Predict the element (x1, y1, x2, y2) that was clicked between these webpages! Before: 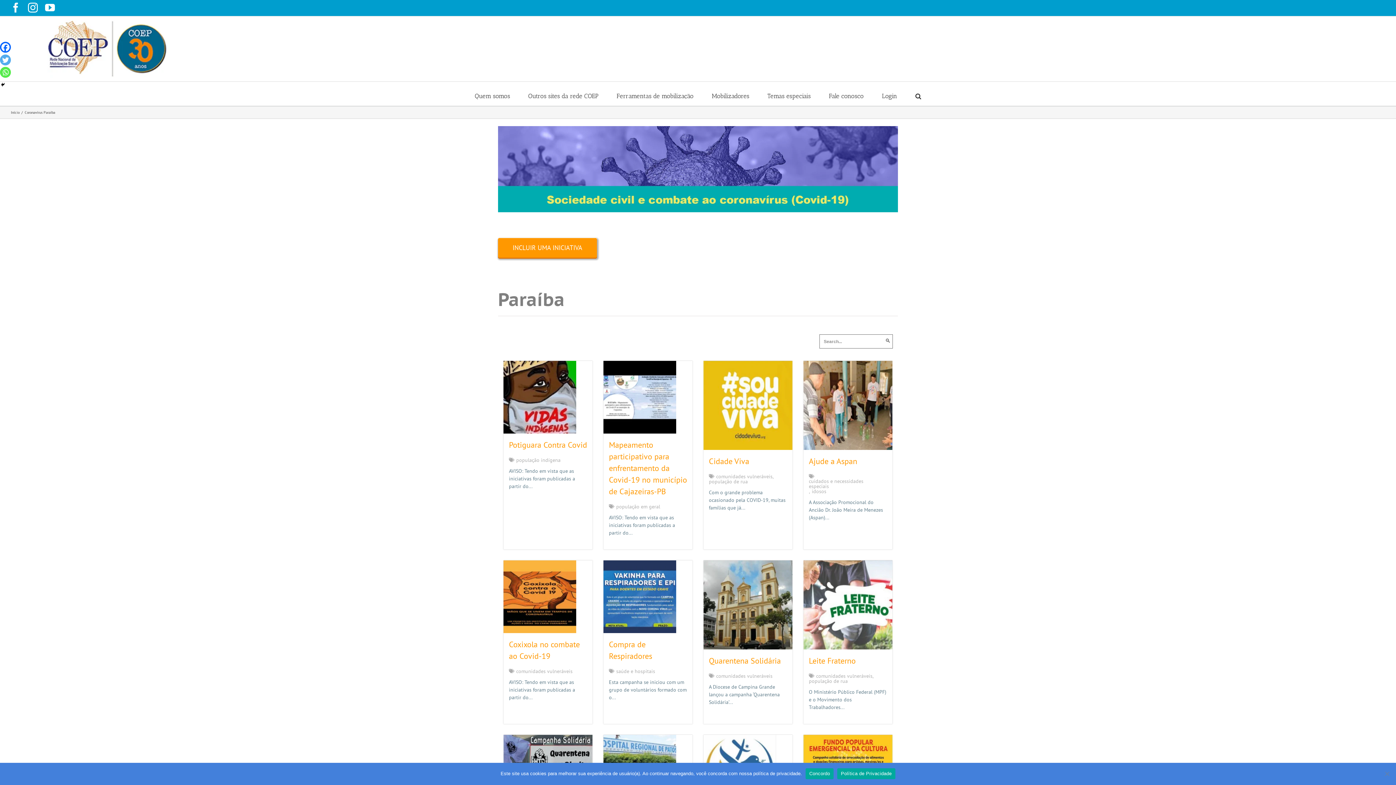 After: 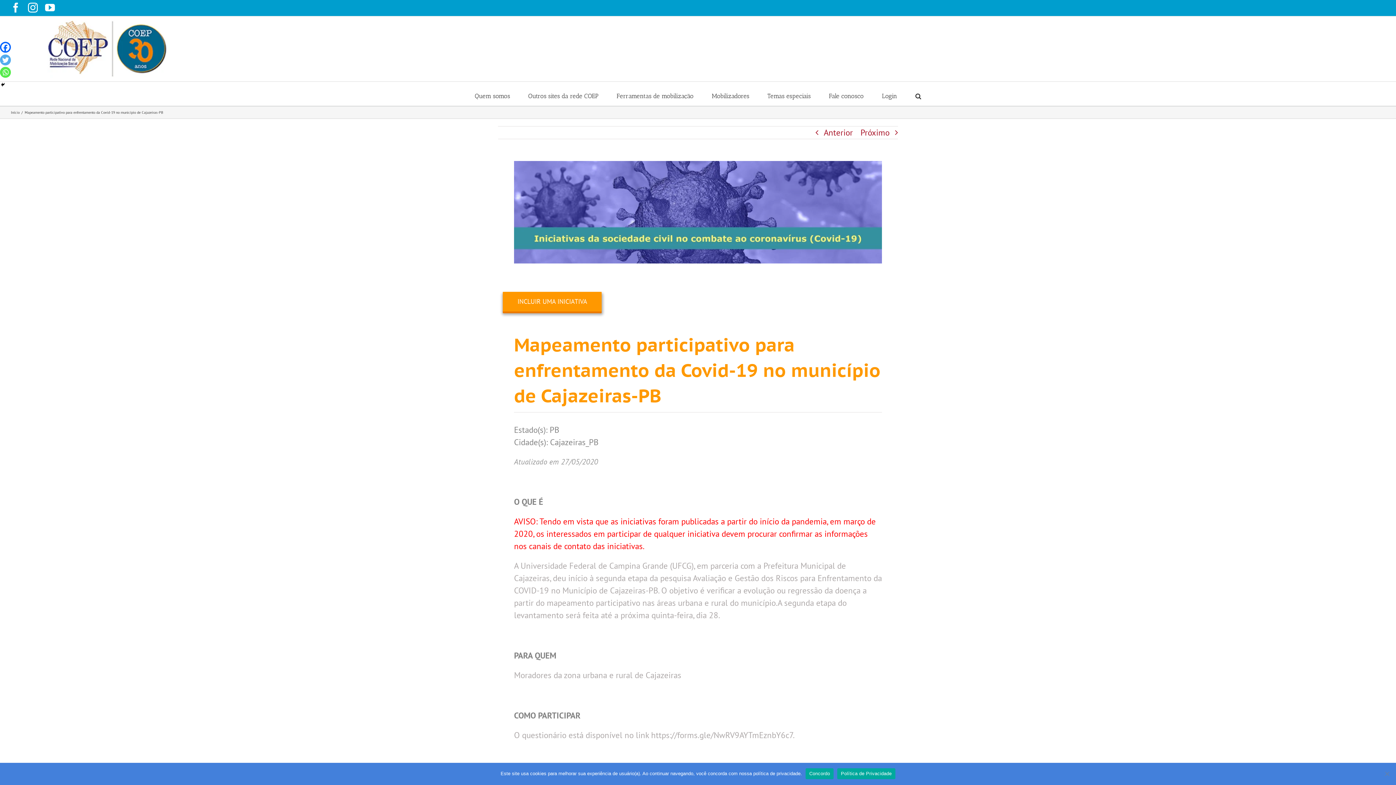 Action: label: Mapeamento participativo para enfrentamento da Covid-19 no município de Cajazeiras-PB bbox: (609, 440, 687, 496)